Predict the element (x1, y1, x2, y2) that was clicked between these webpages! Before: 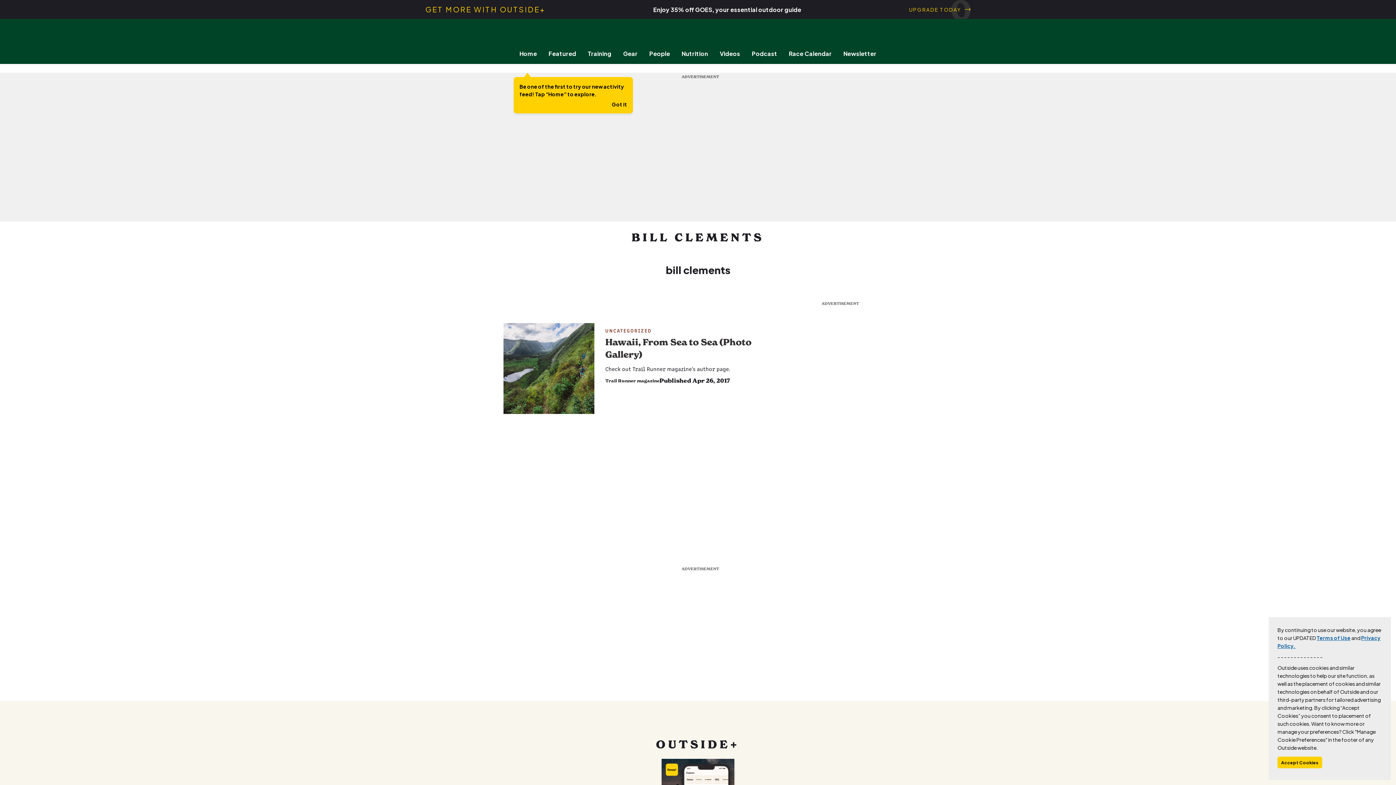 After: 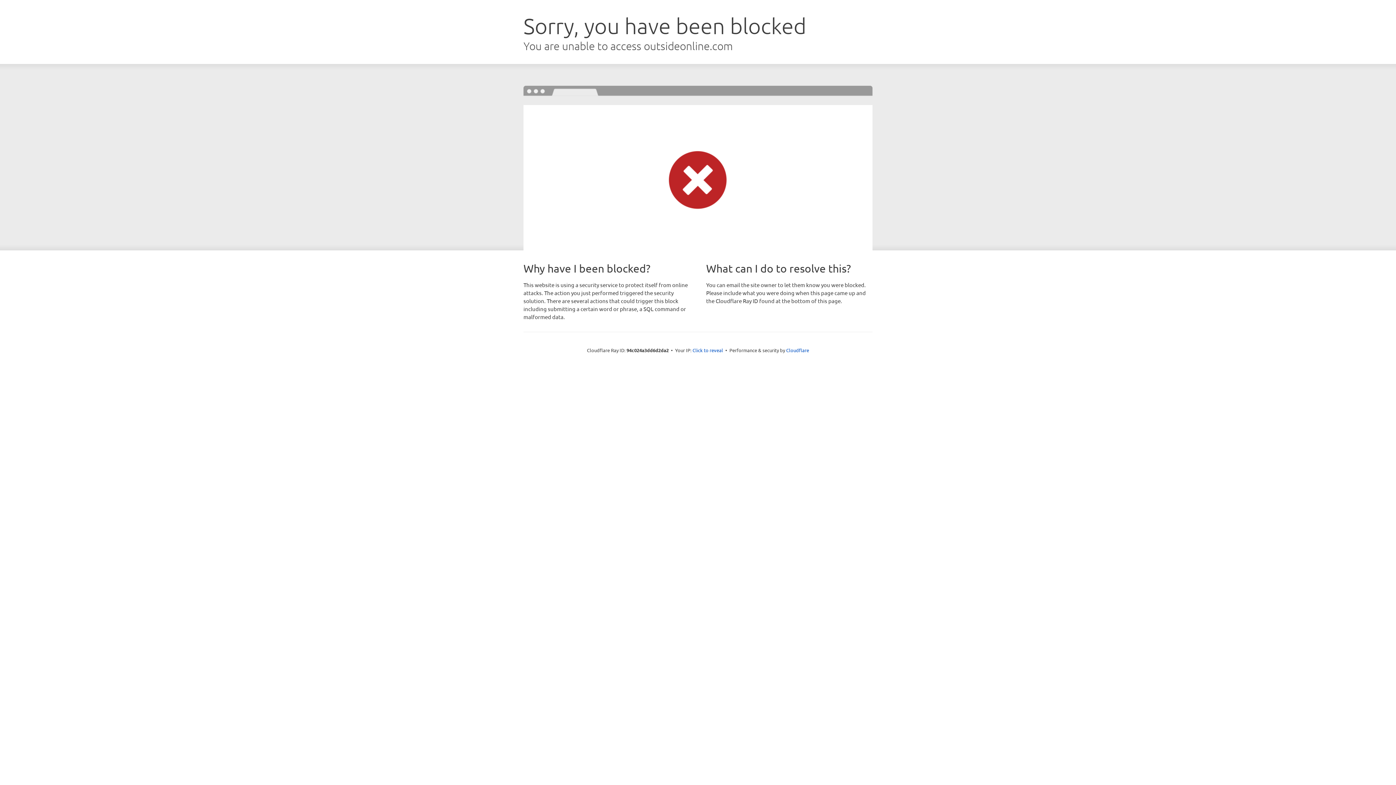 Action: bbox: (643, 49, 676, 57) label: People